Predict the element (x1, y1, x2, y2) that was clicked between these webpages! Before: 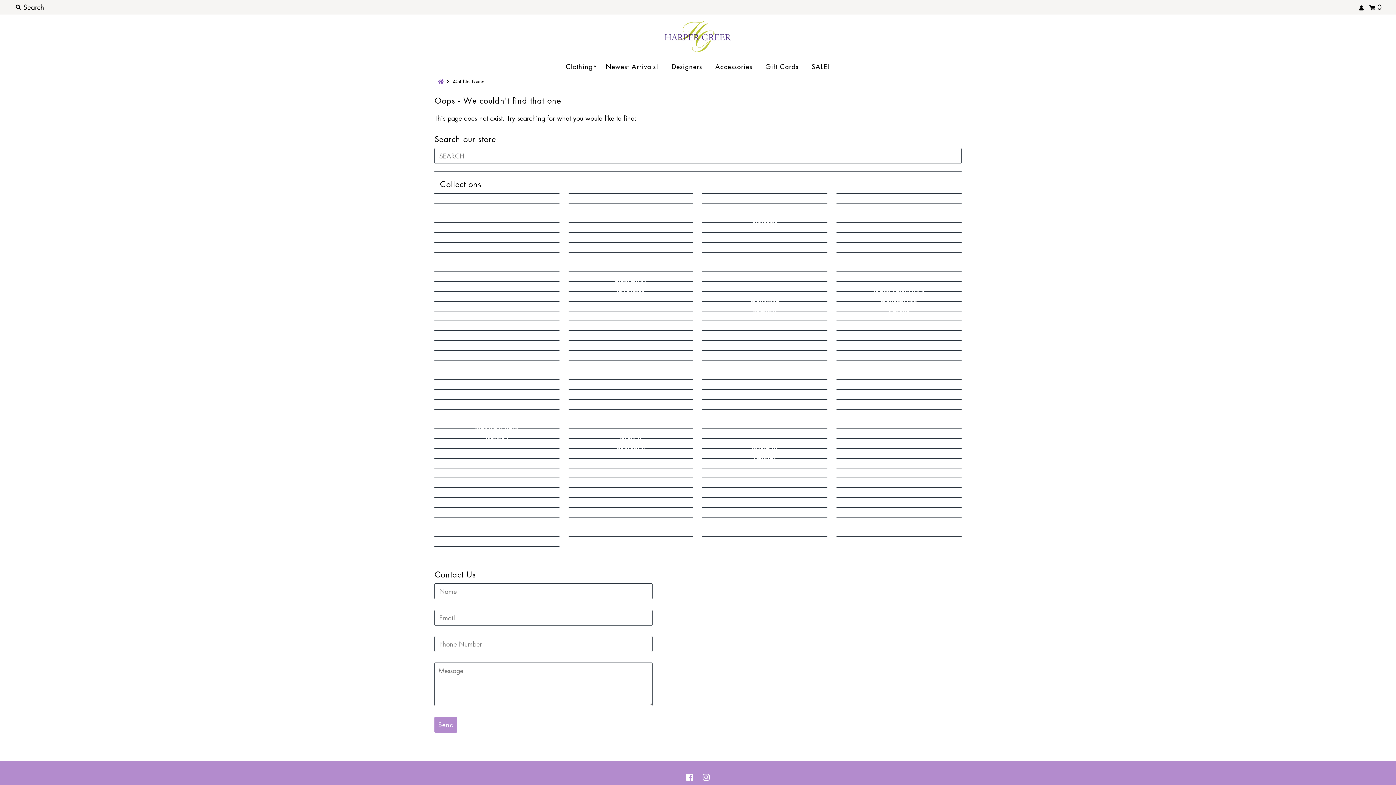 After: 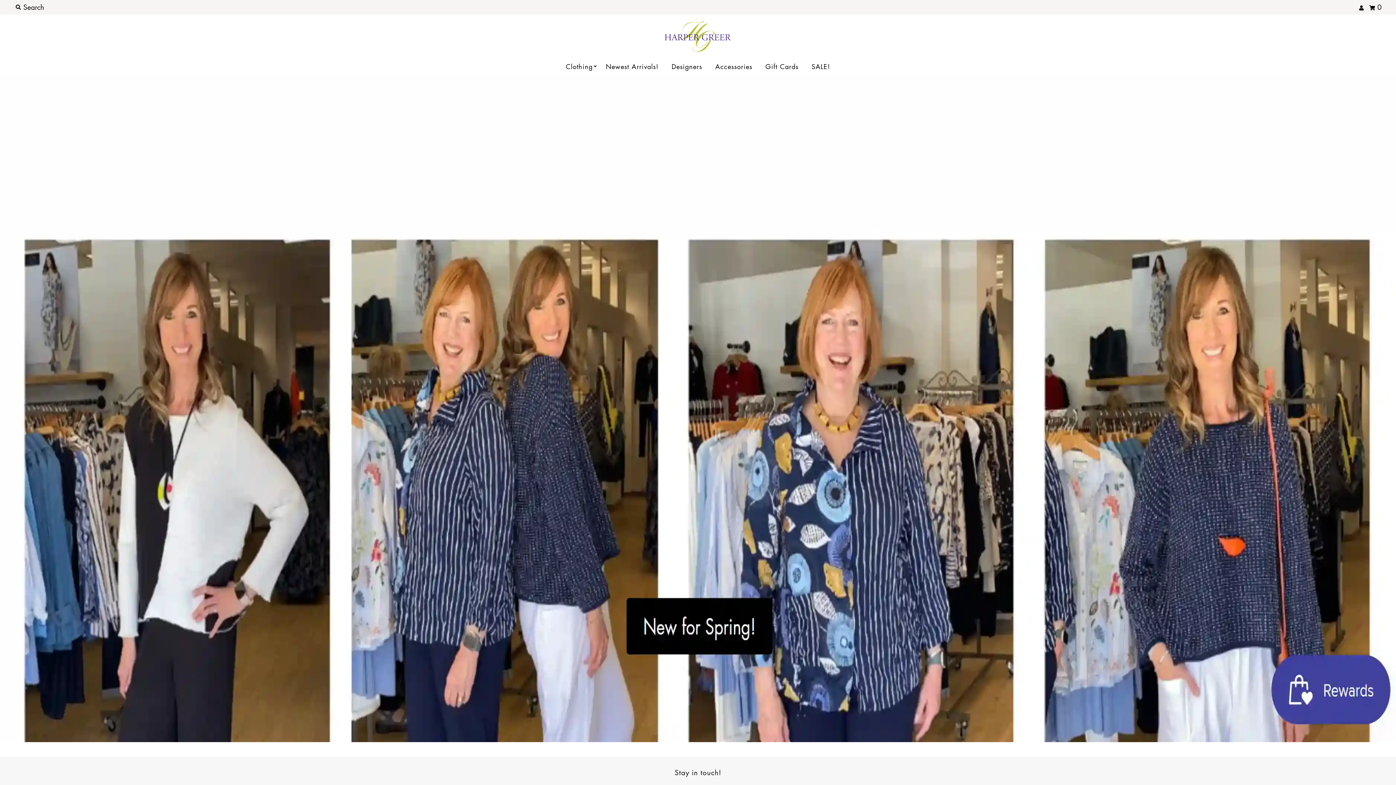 Action: bbox: (438, 77, 445, 84)